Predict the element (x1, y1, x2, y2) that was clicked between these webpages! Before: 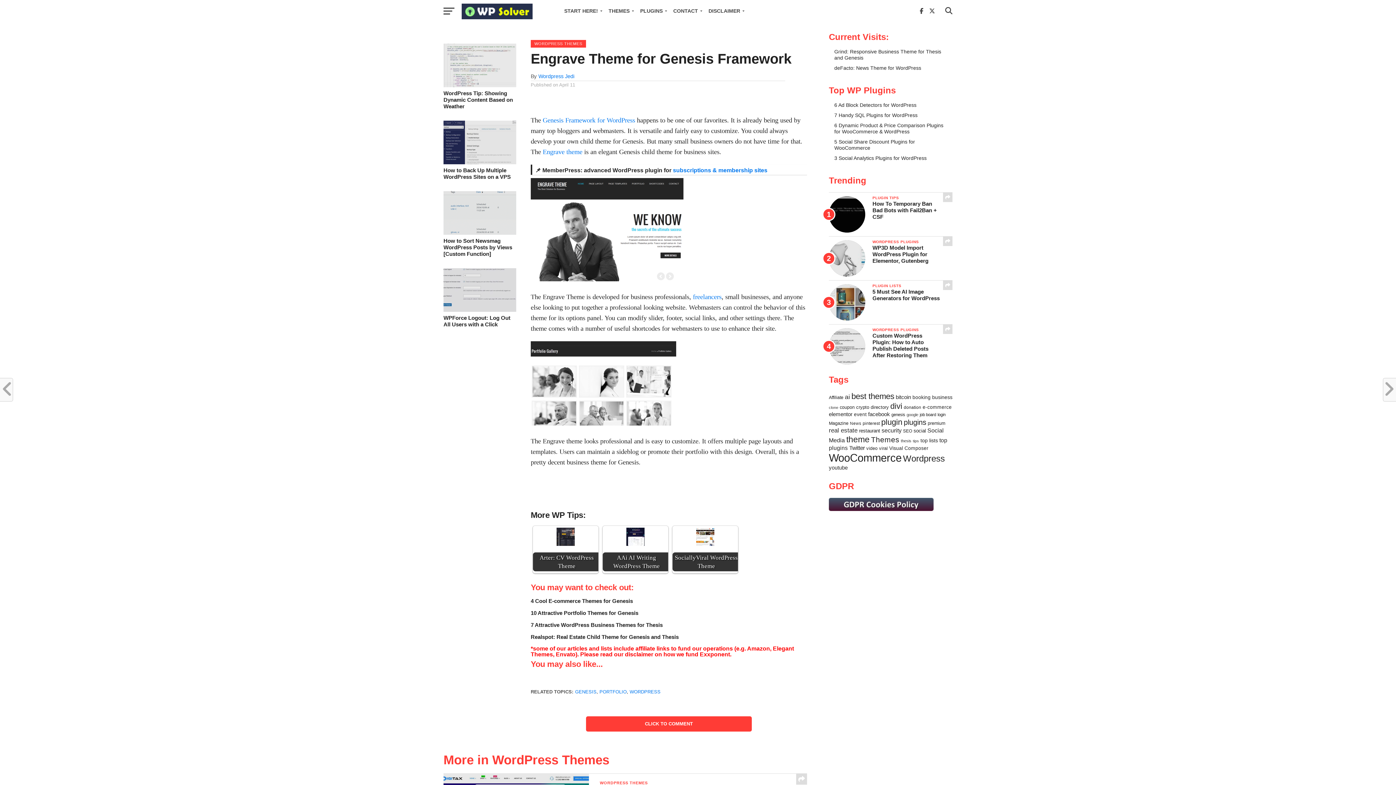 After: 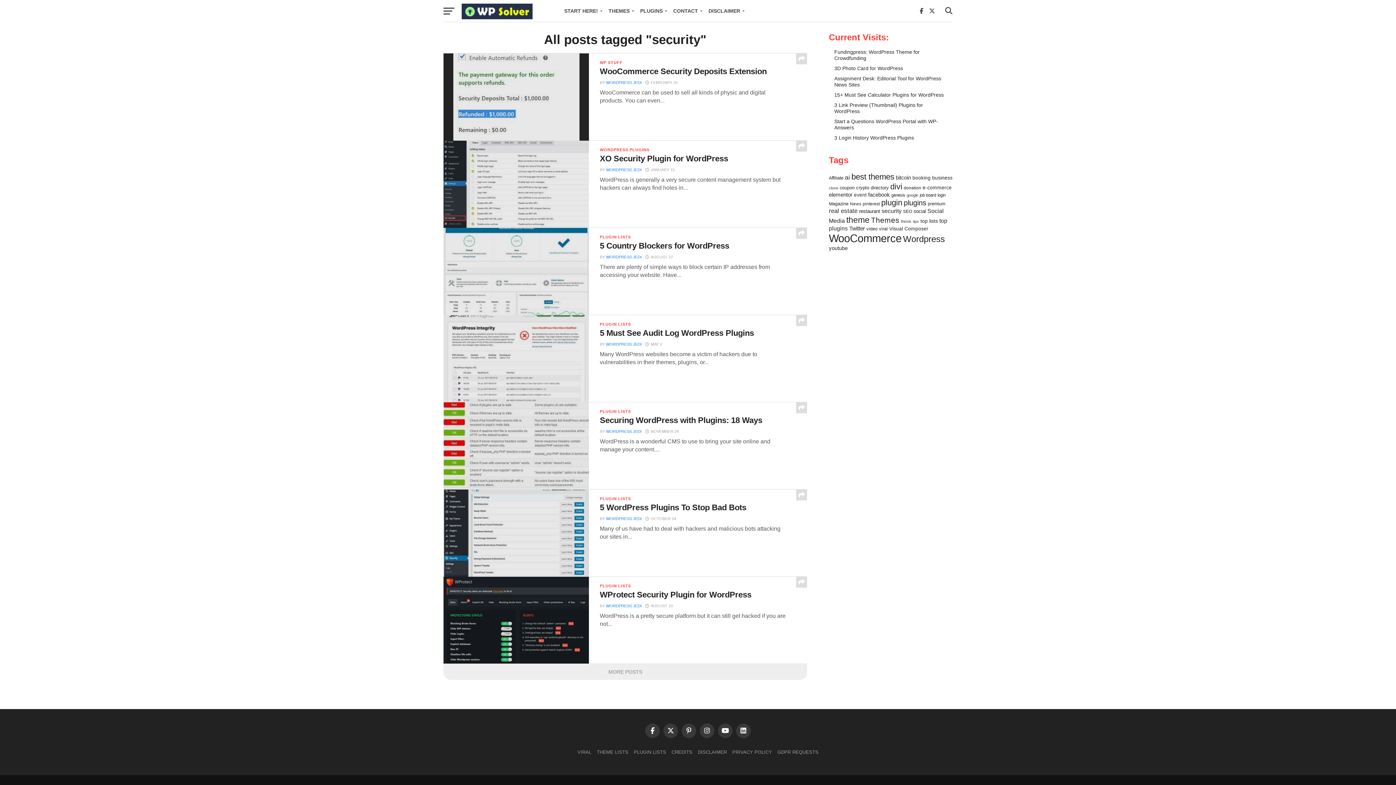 Action: bbox: (881, 427, 901, 433) label: security (55 items)